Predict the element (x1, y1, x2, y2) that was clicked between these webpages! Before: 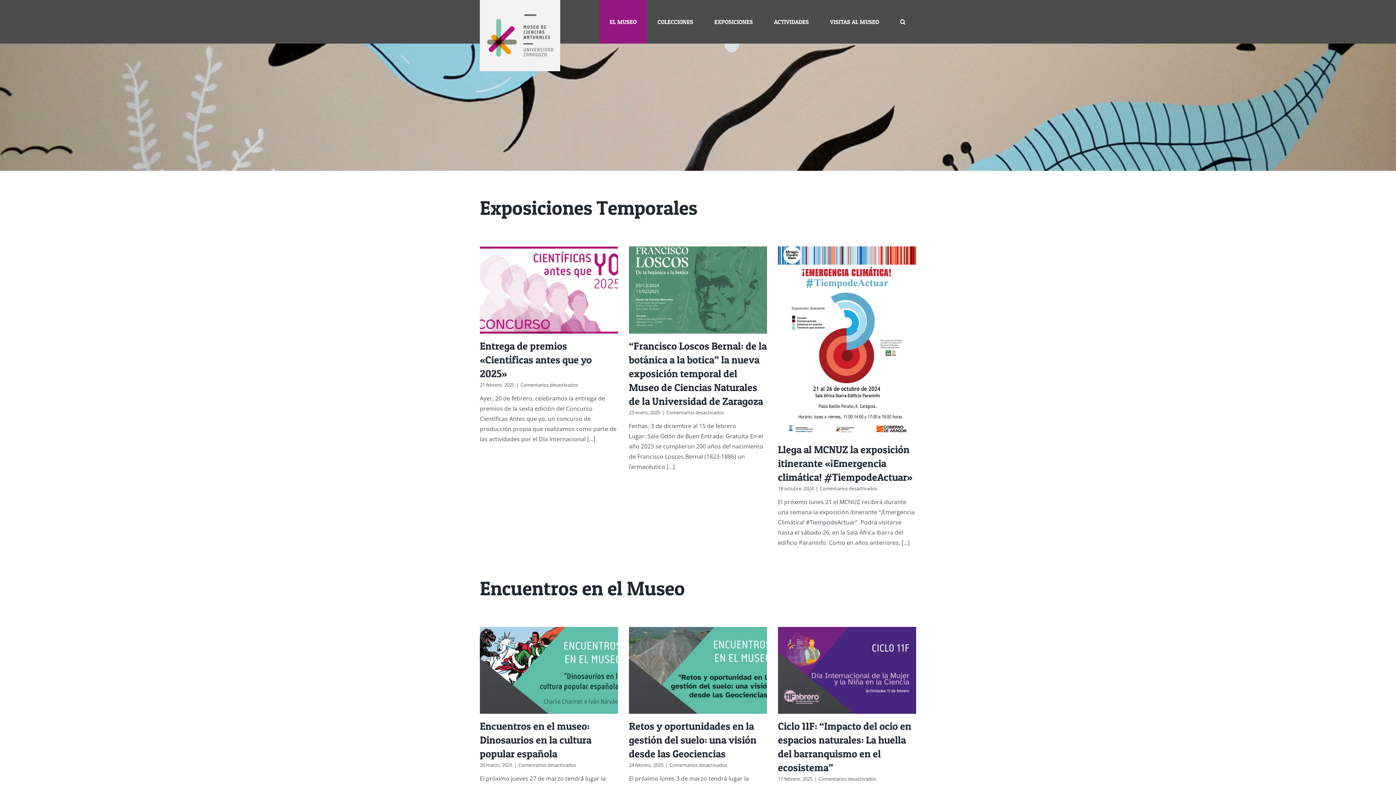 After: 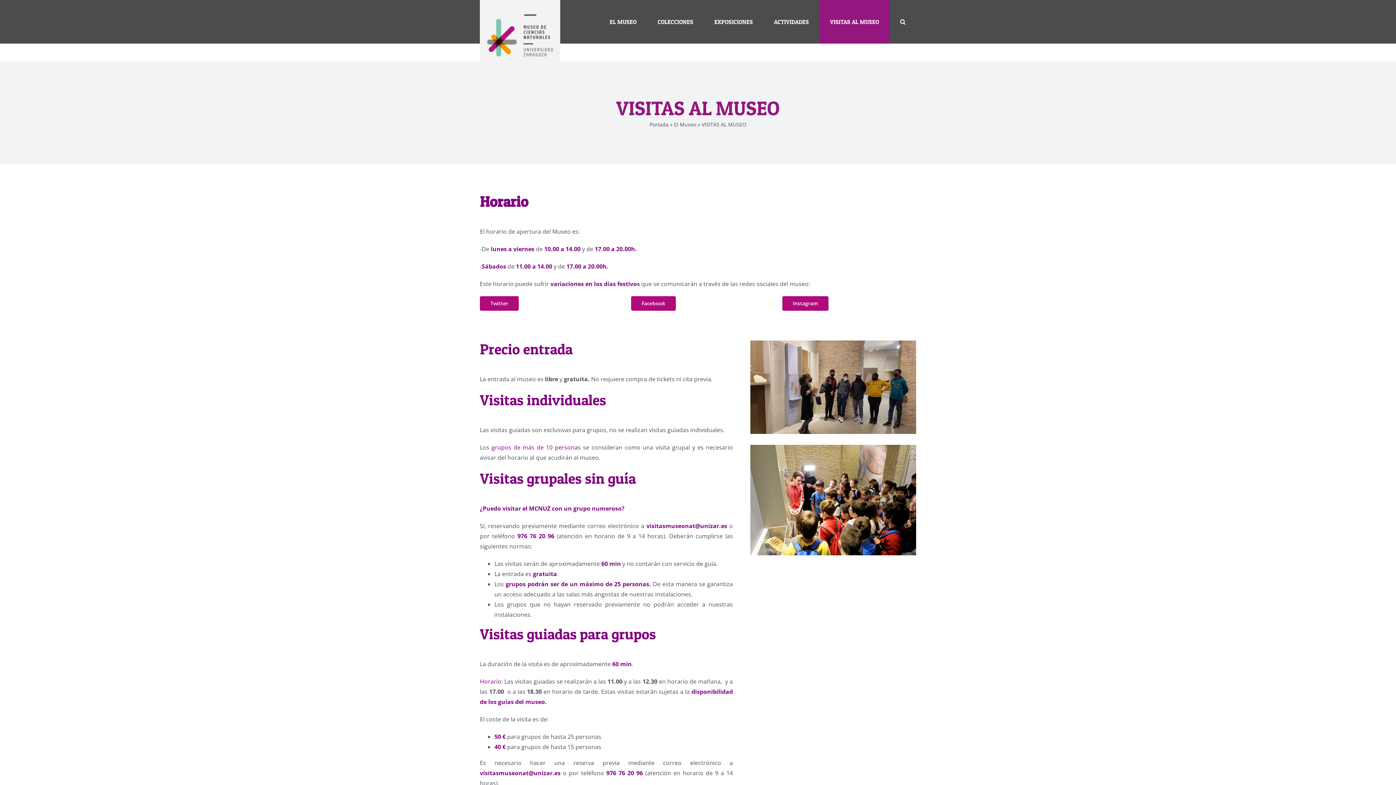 Action: label: VISITAS AL MUSEO bbox: (819, 0, 889, 43)